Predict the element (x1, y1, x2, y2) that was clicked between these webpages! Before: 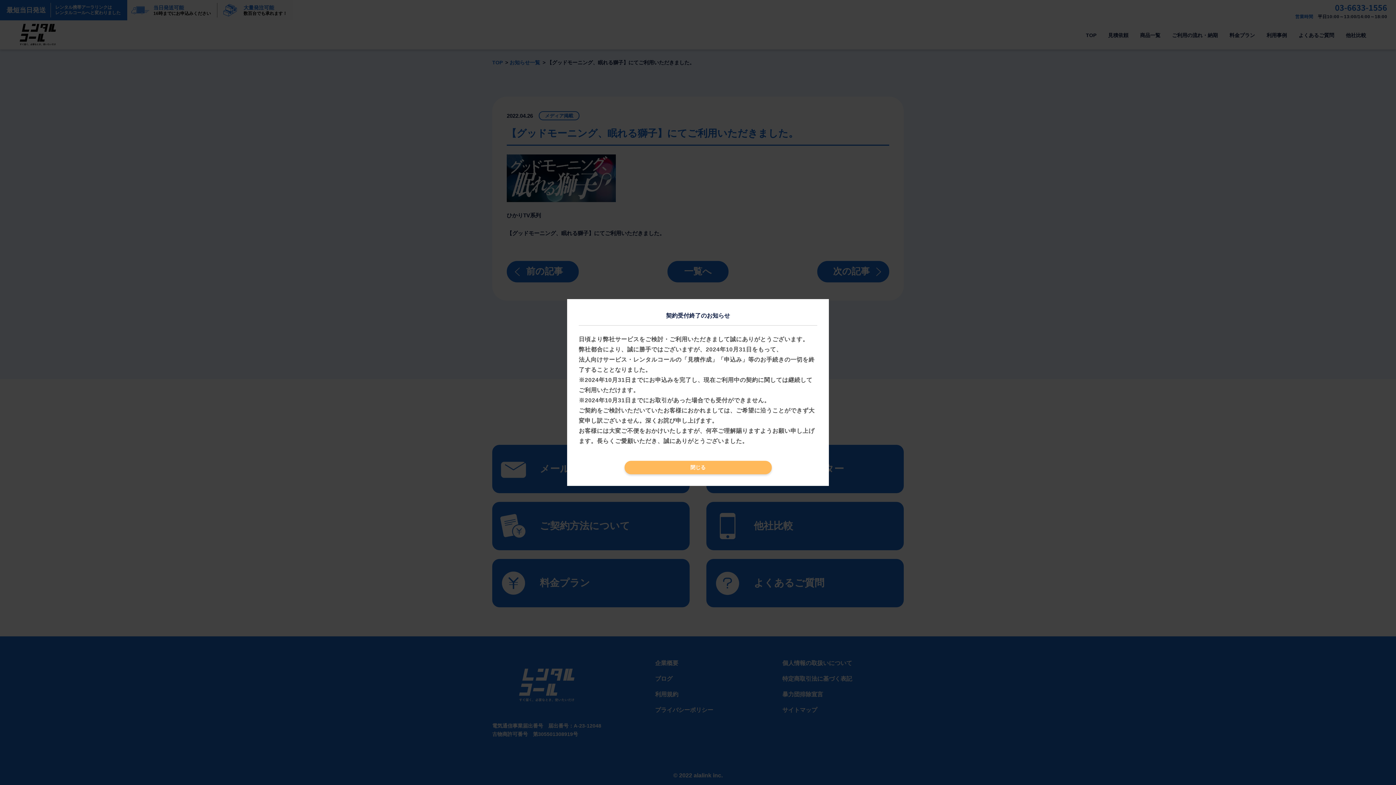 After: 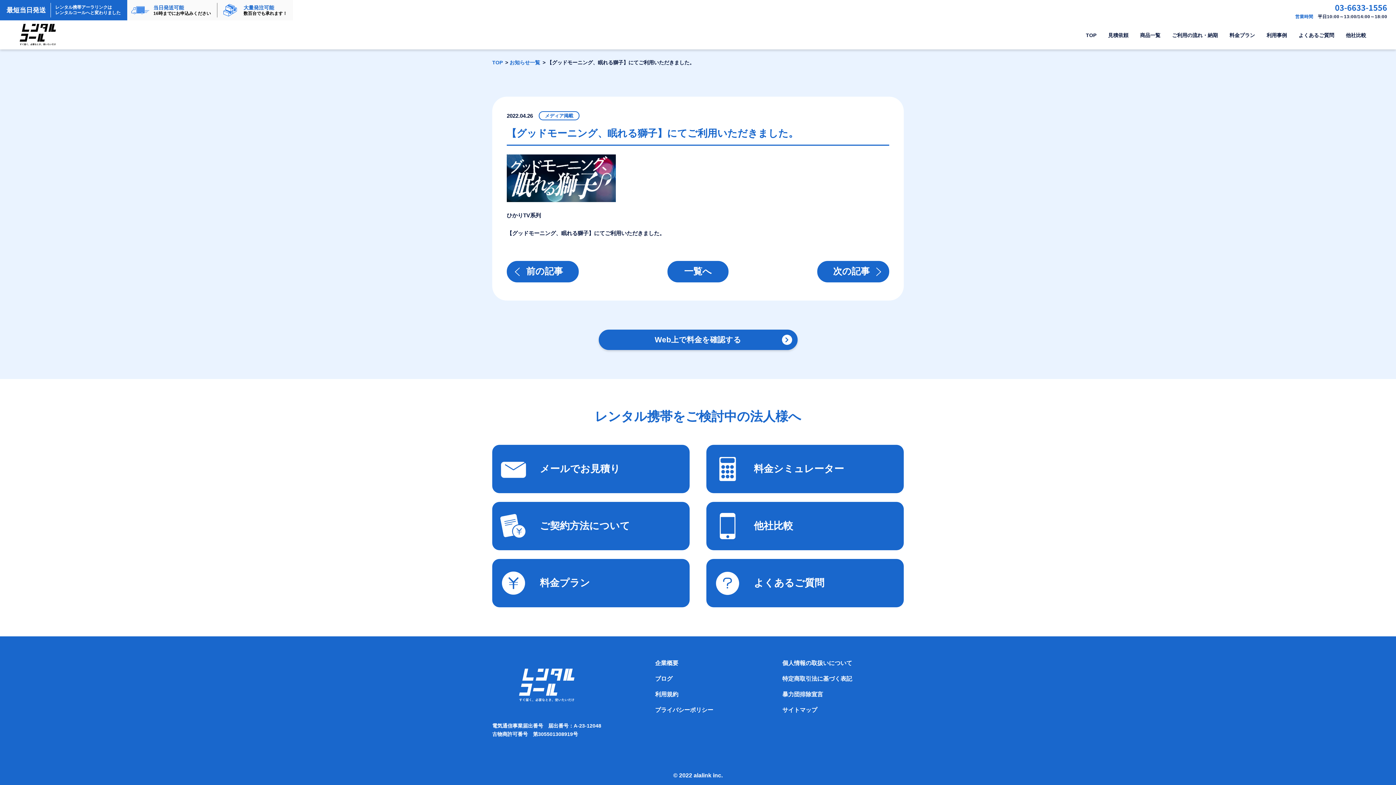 Action: label: 閉じる bbox: (624, 461, 771, 474)